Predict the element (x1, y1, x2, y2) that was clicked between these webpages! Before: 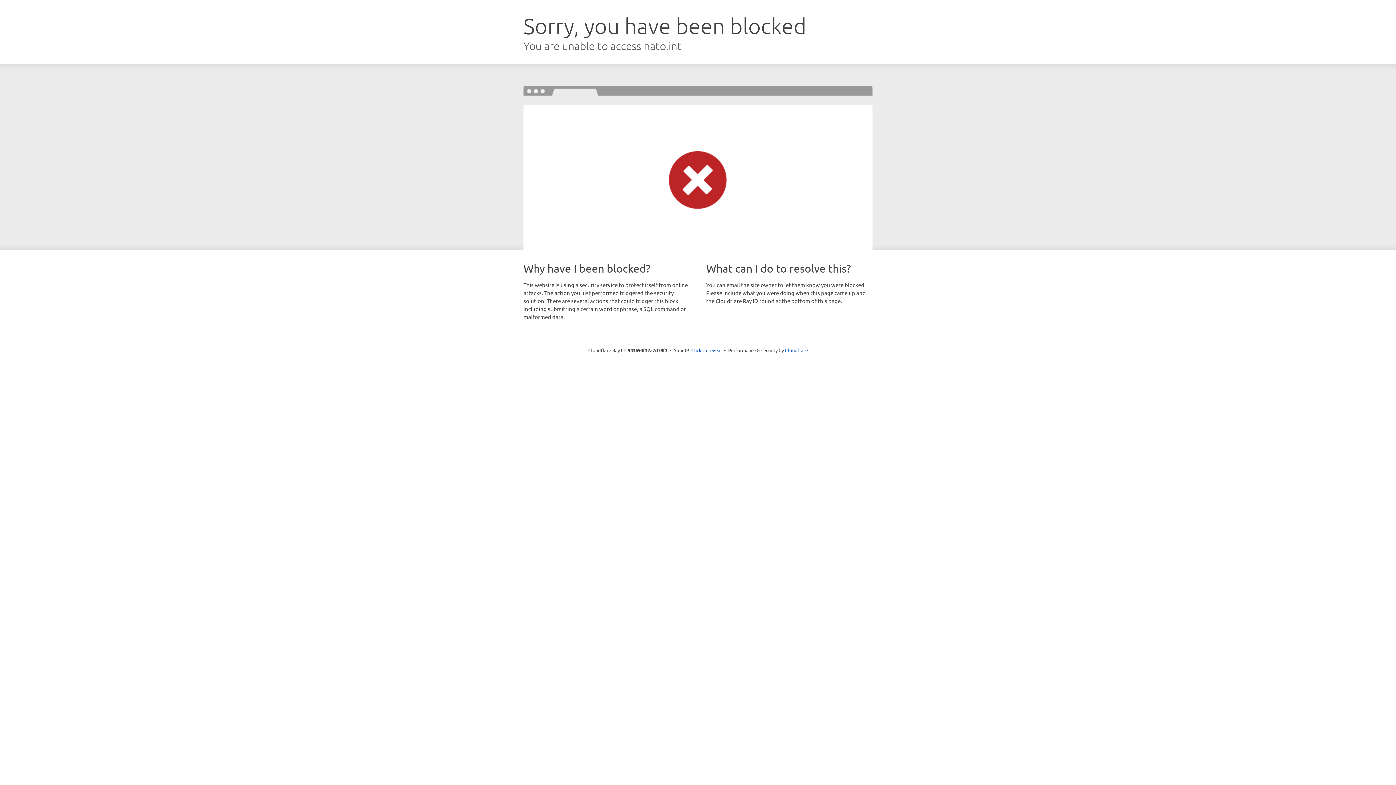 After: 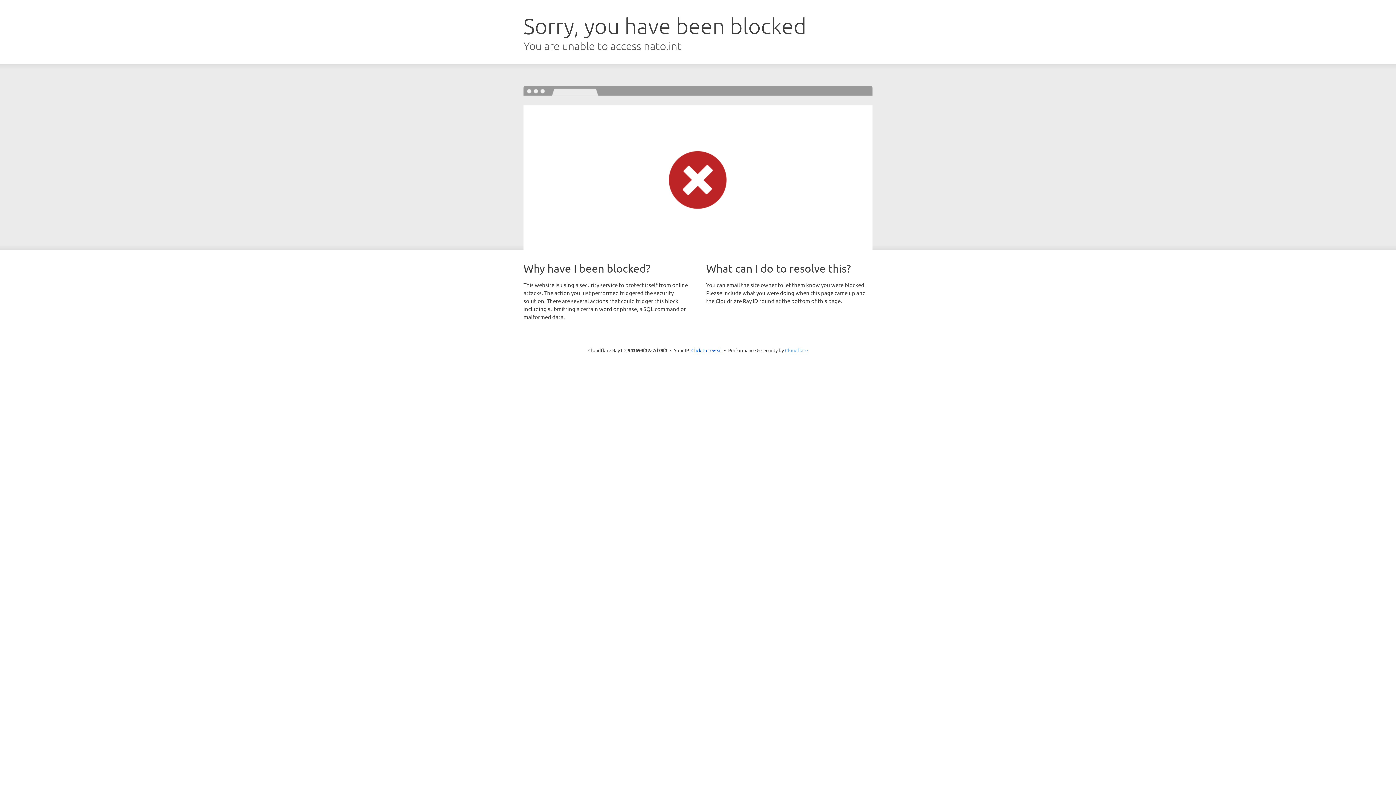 Action: label: Cloudflare bbox: (785, 347, 808, 353)